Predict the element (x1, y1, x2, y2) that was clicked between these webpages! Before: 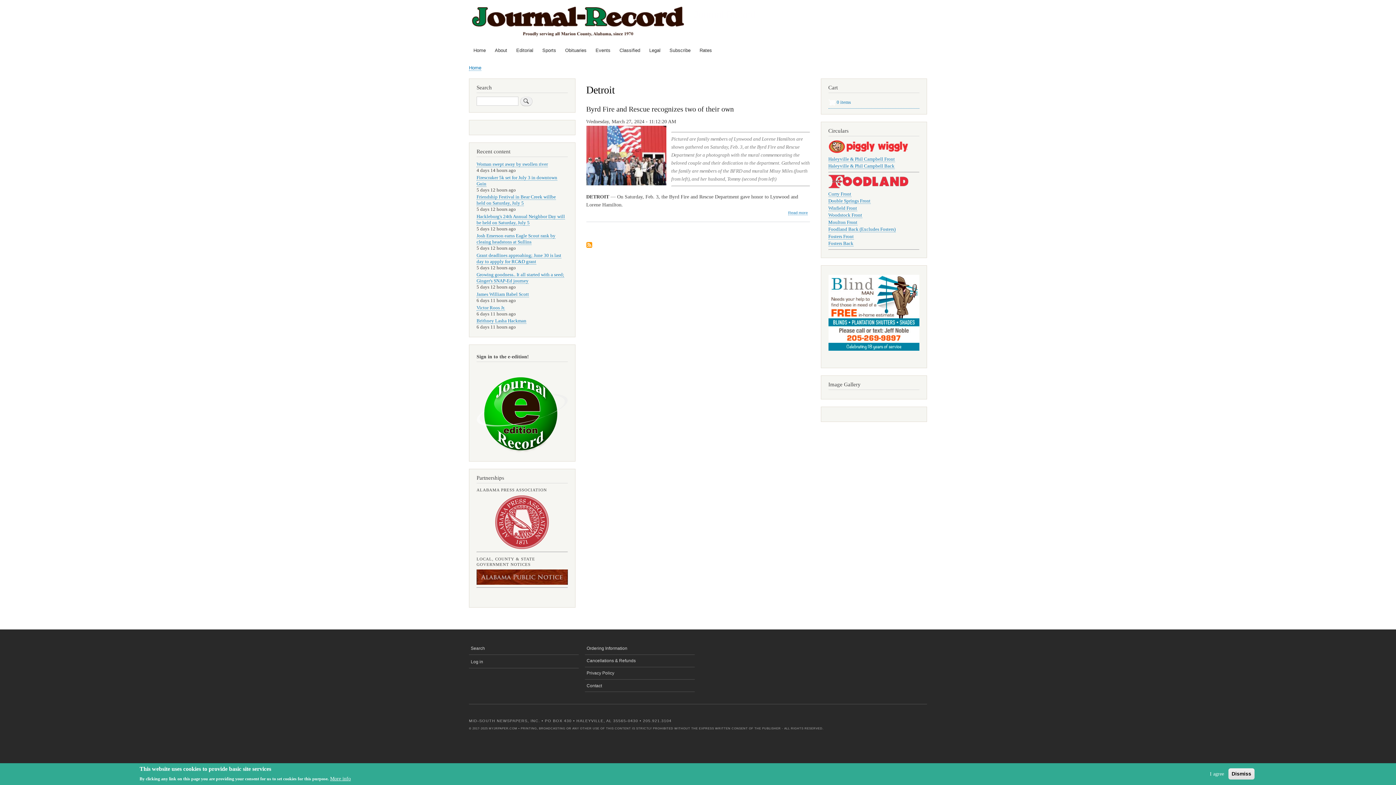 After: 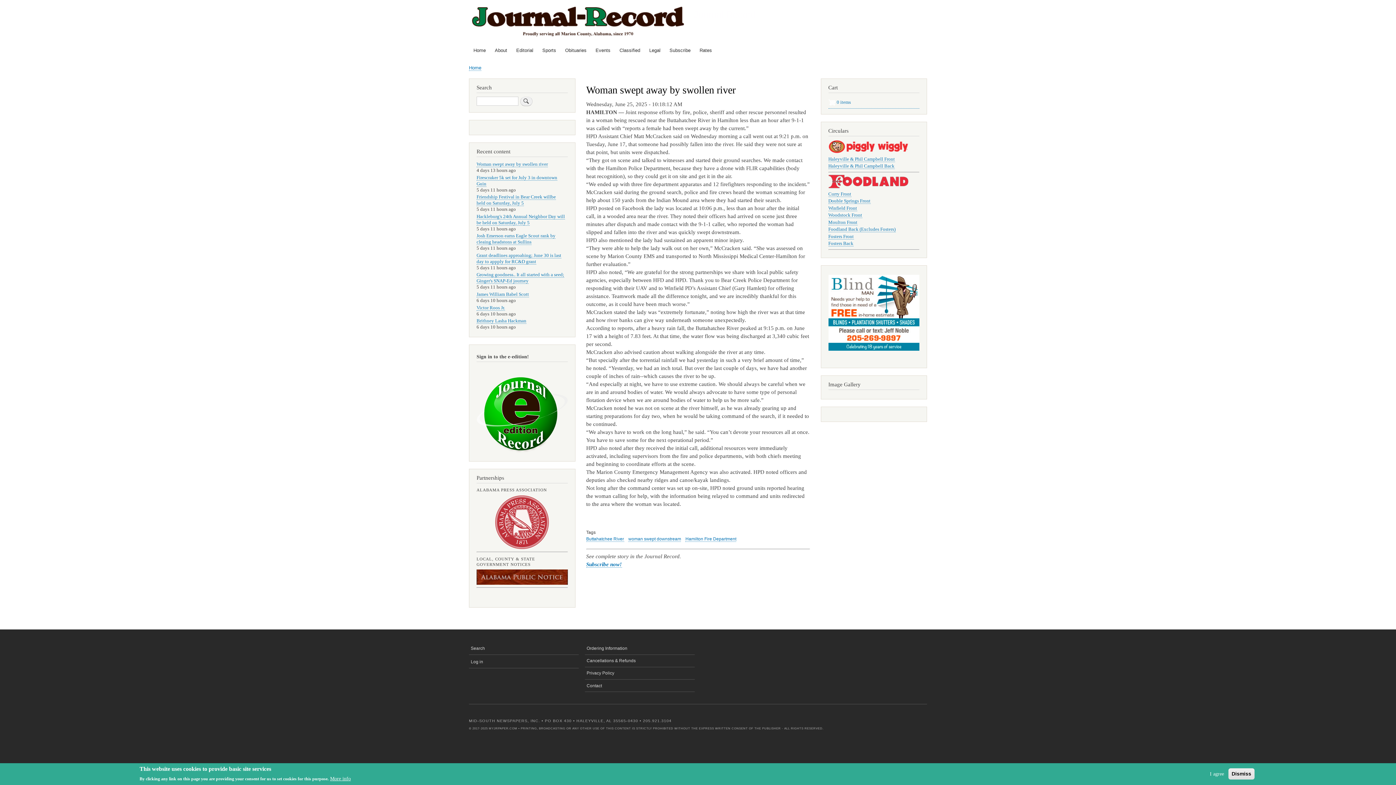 Action: label: Woman swept away by swollen river bbox: (476, 161, 548, 167)